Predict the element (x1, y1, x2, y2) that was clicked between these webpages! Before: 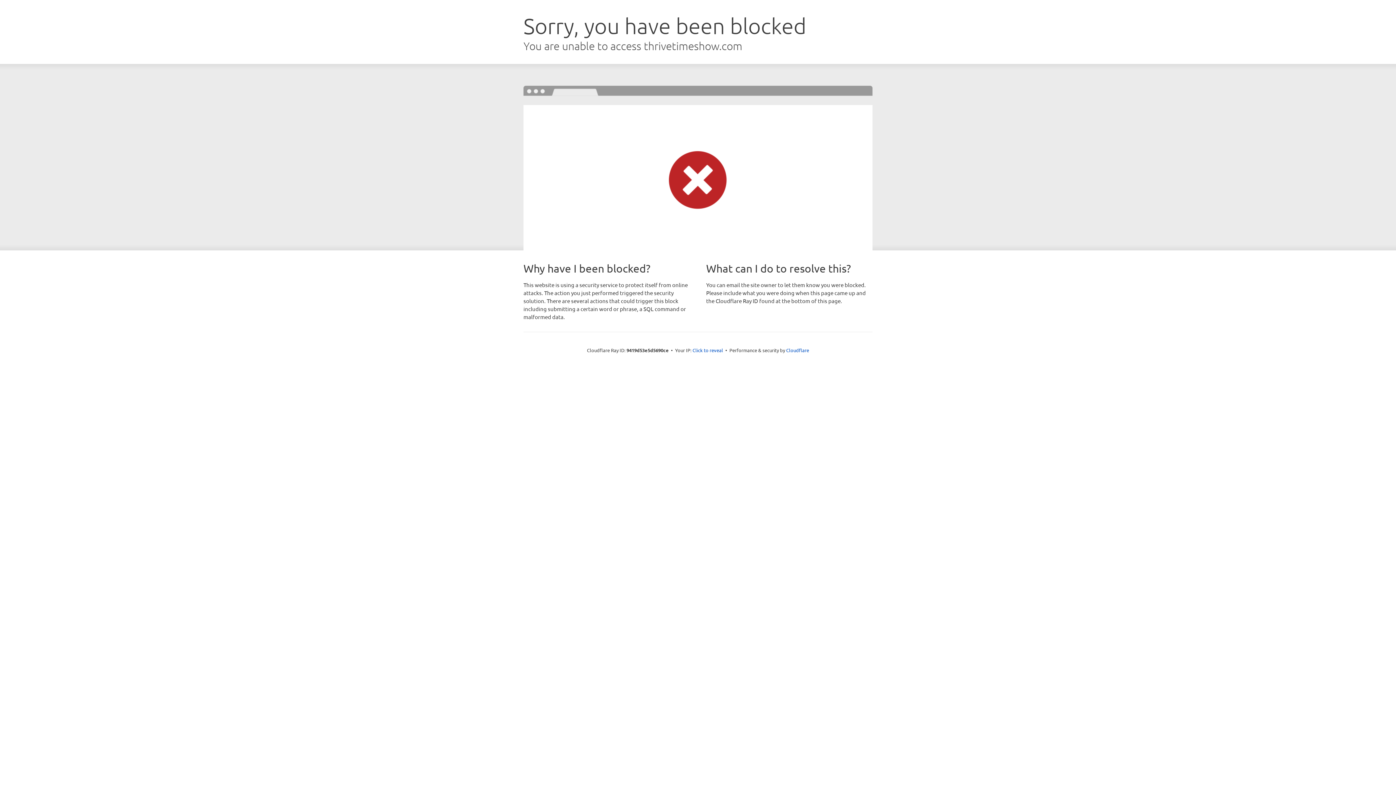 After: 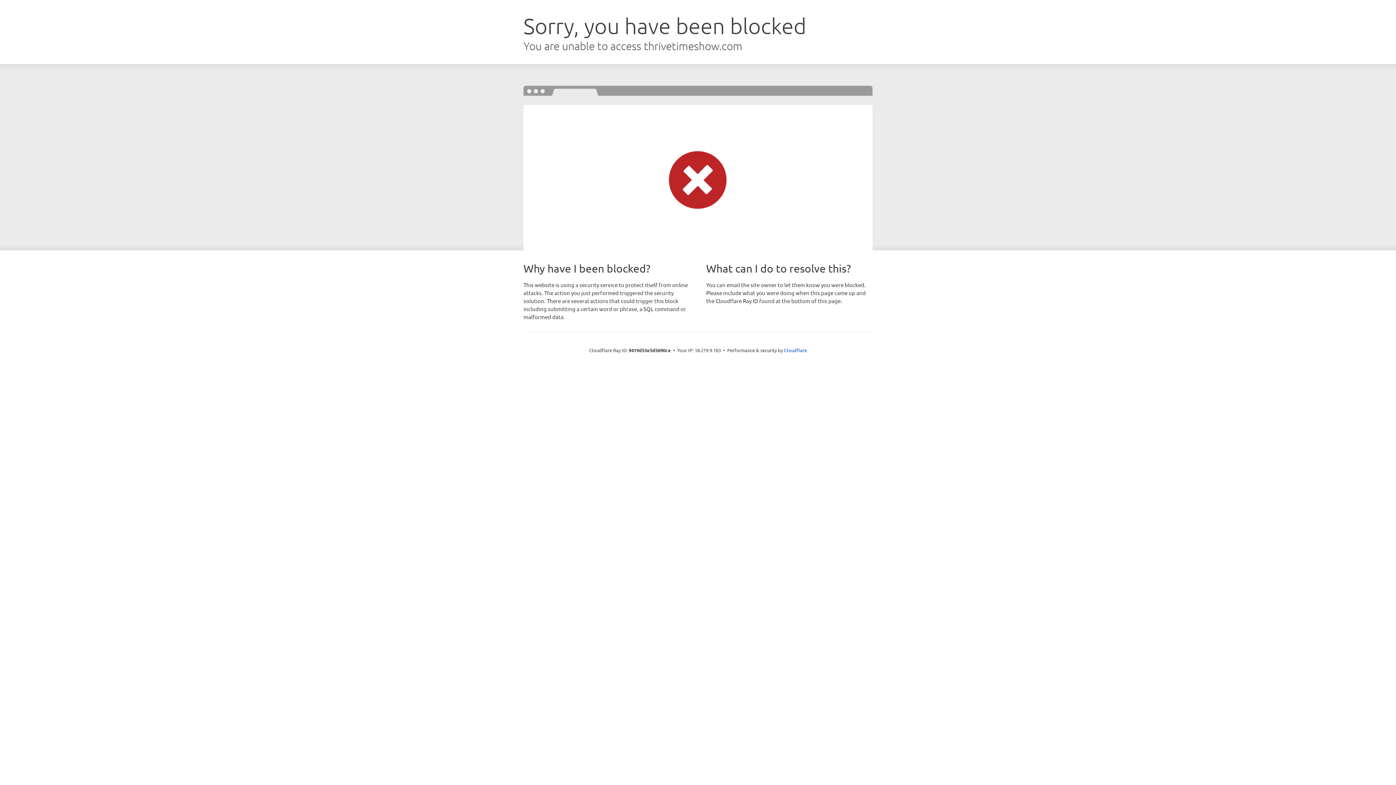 Action: bbox: (692, 346, 723, 353) label: Click to reveal